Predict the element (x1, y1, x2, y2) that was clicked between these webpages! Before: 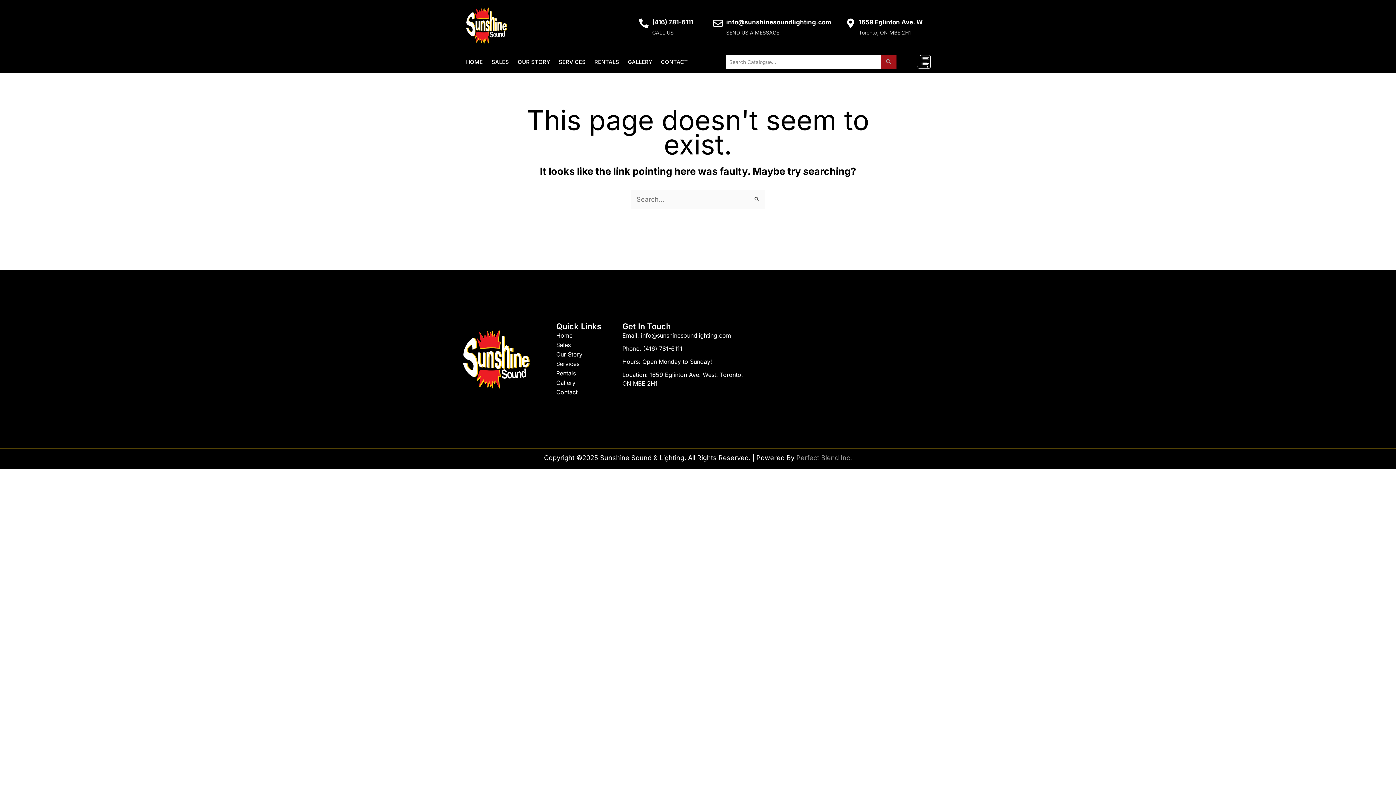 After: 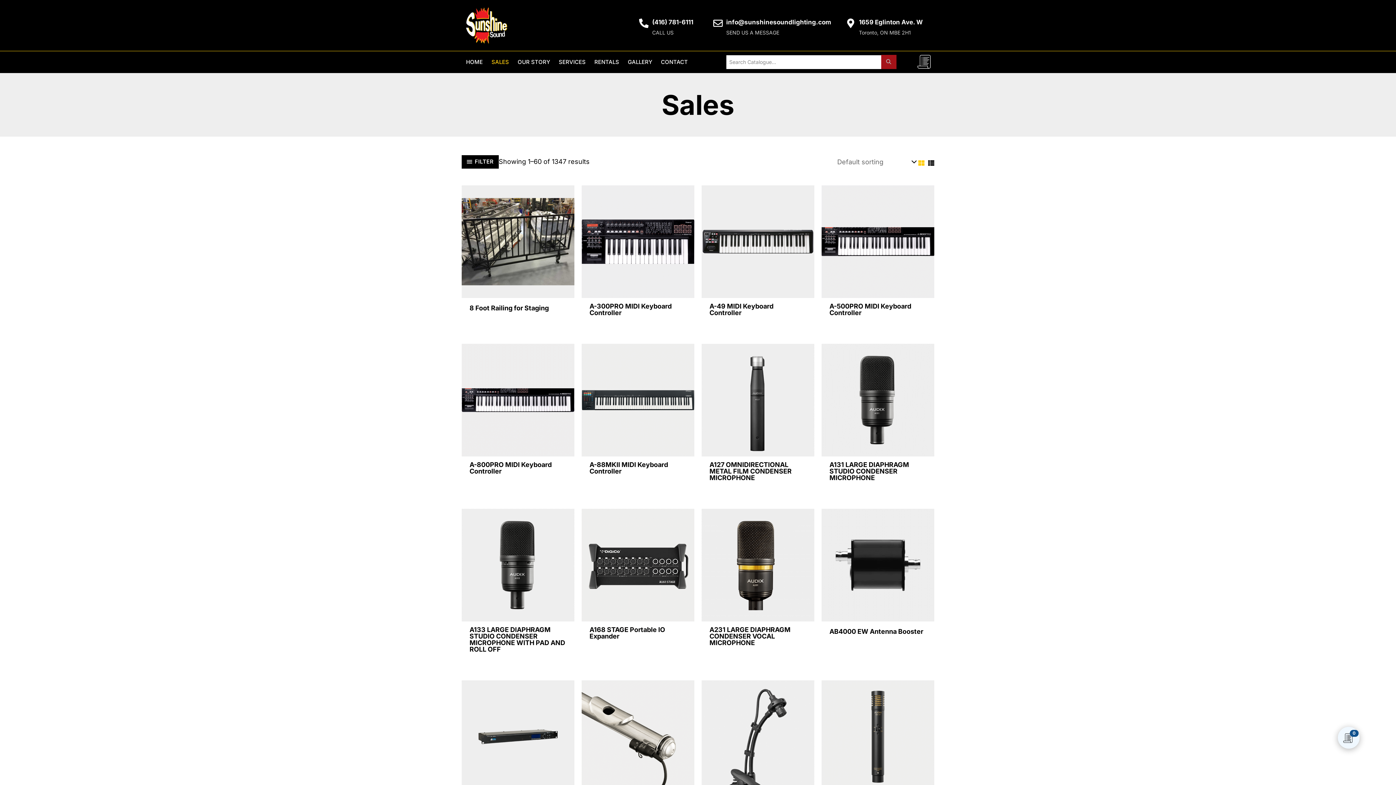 Action: label: SALES bbox: (487, 51, 513, 73)